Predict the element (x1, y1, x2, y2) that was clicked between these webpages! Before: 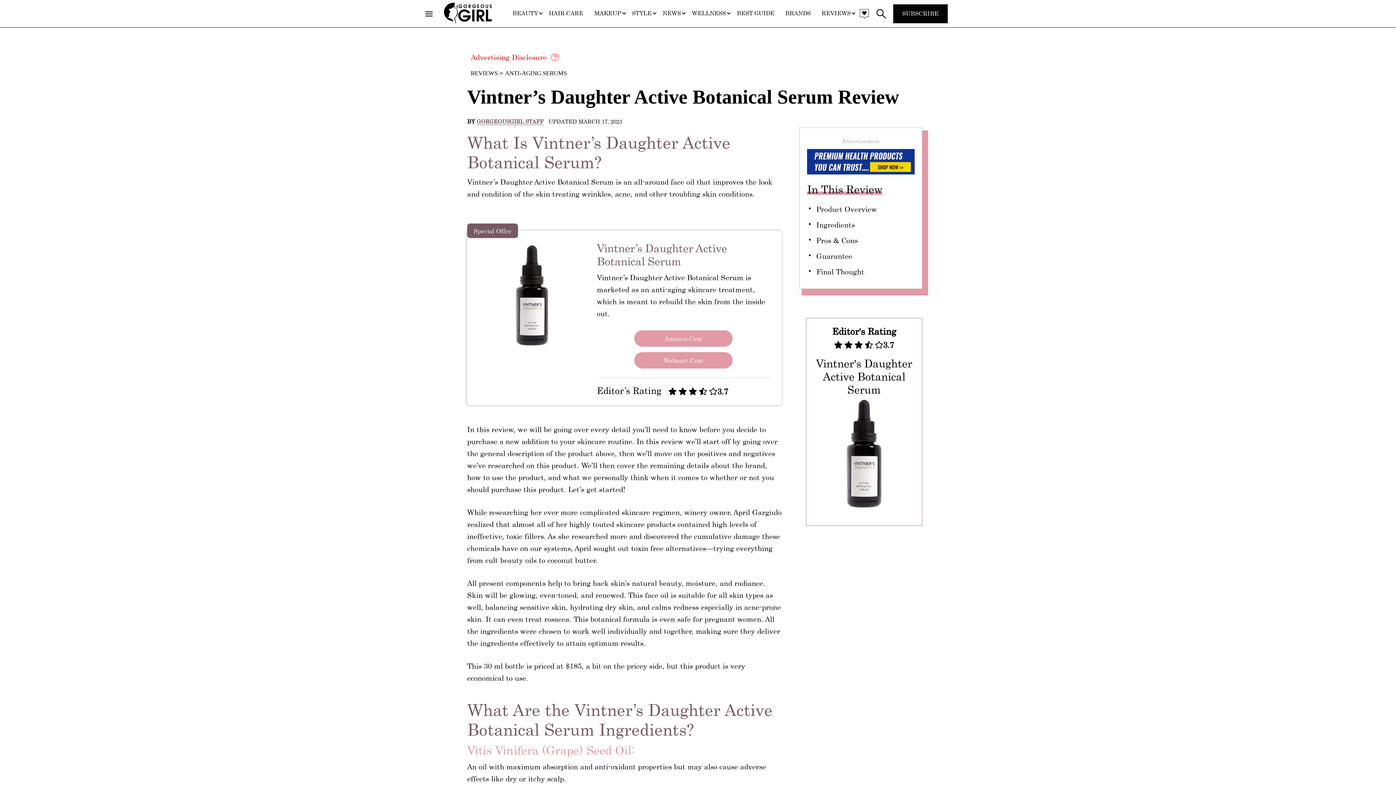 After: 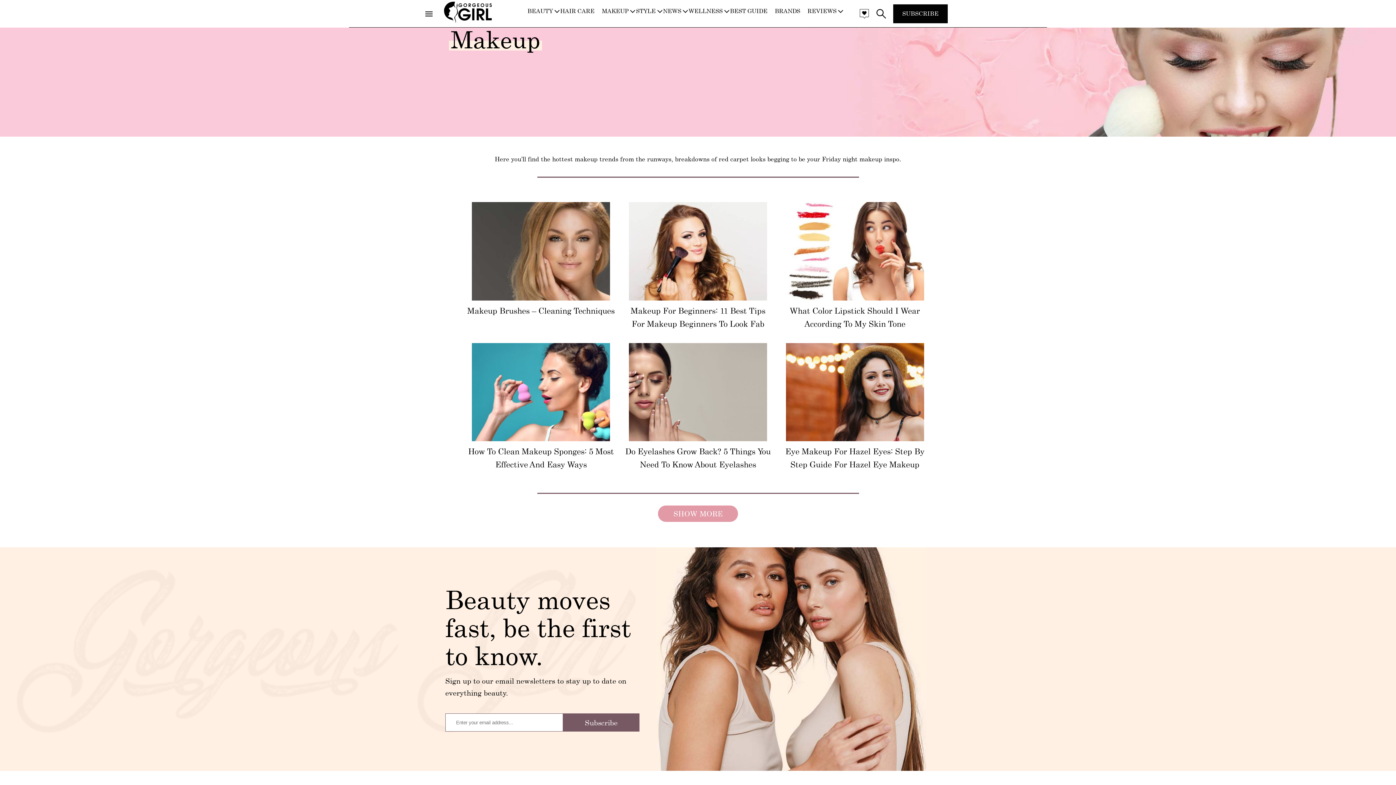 Action: bbox: (594, 9, 621, 17) label: MAKEUP